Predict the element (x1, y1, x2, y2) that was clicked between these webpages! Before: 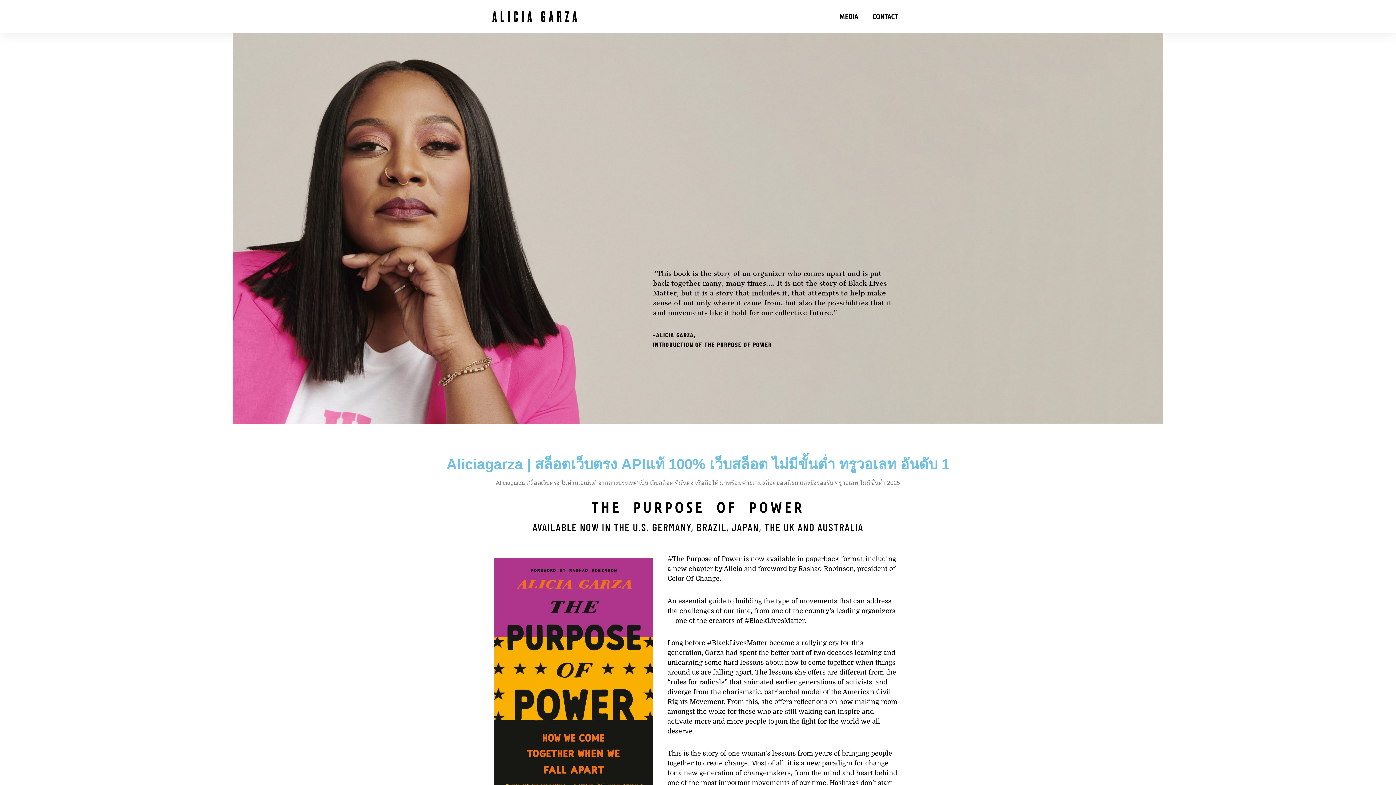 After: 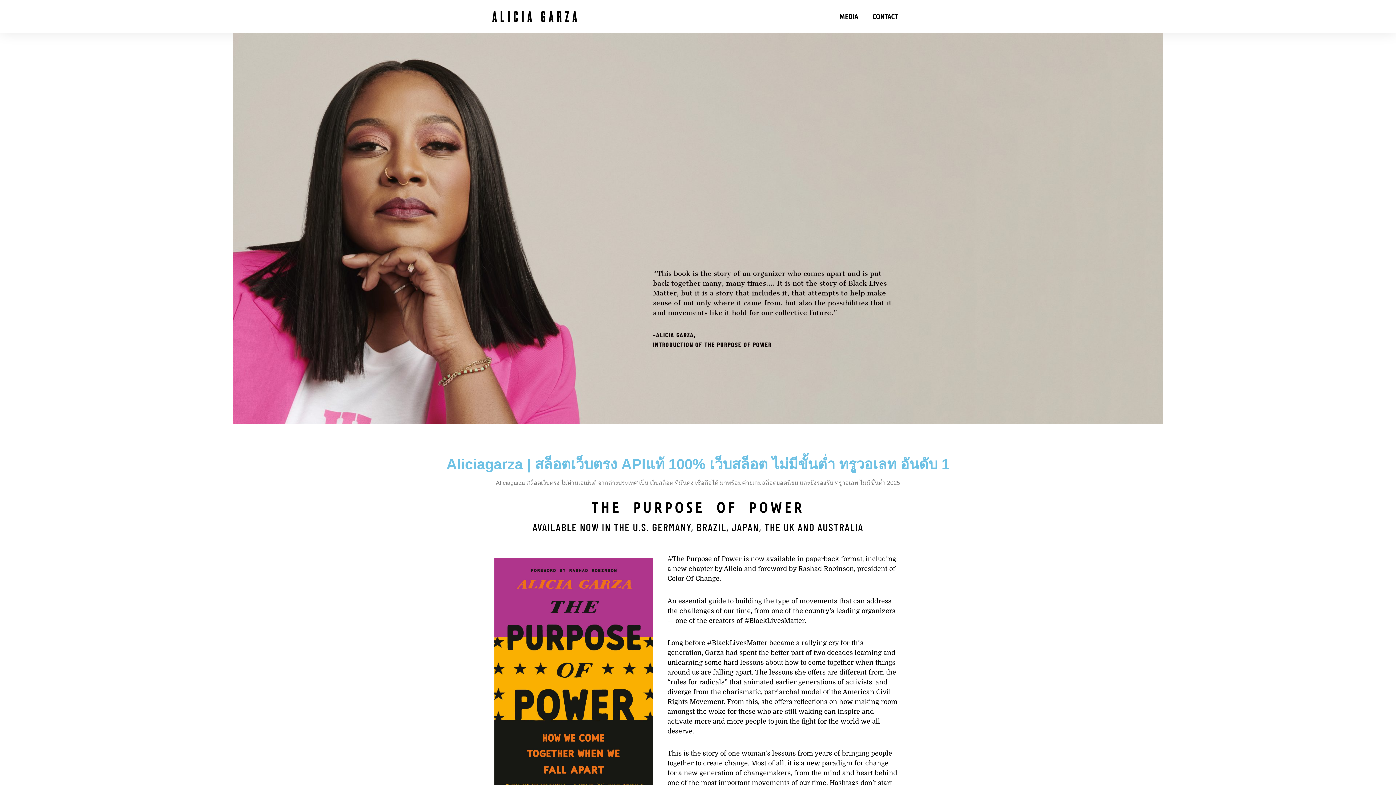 Action: bbox: (490, 9, 578, 23)